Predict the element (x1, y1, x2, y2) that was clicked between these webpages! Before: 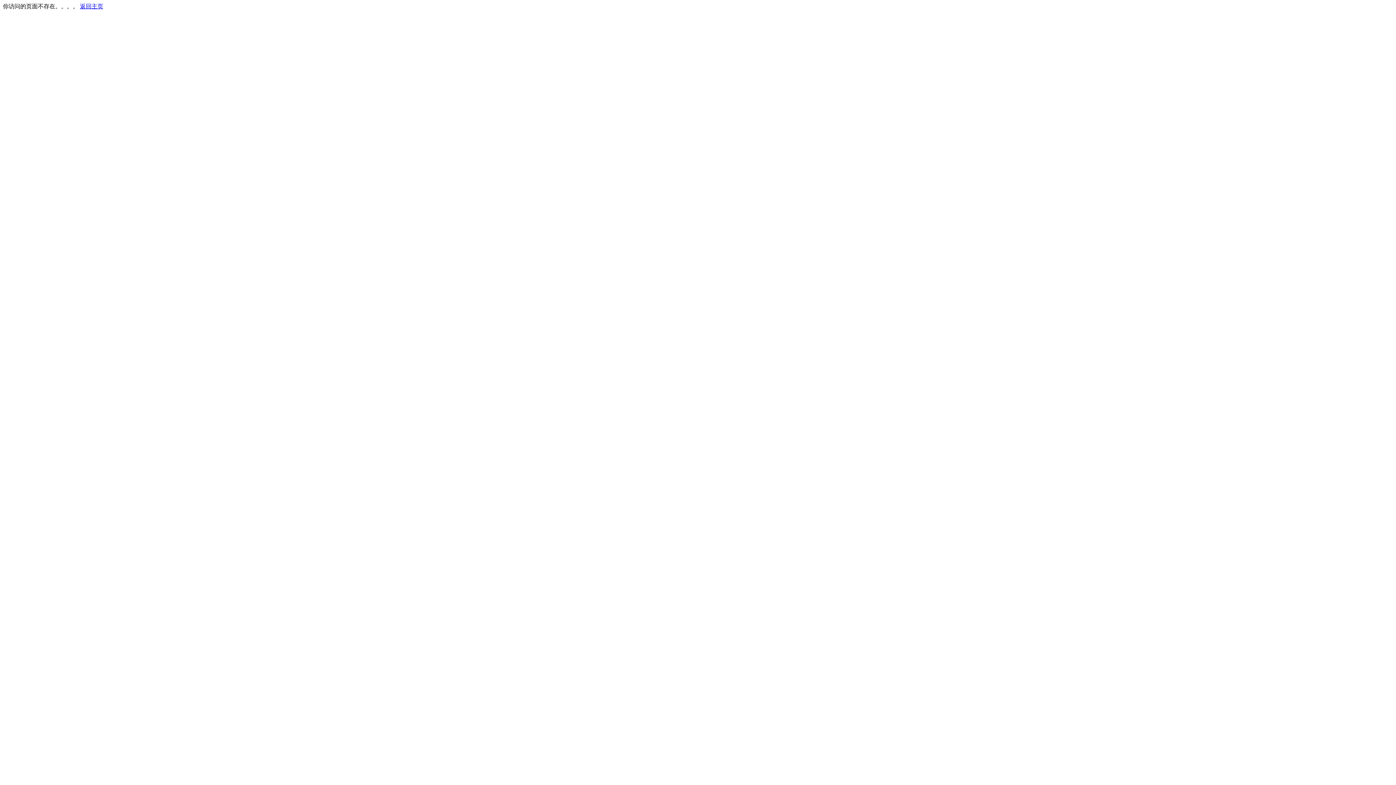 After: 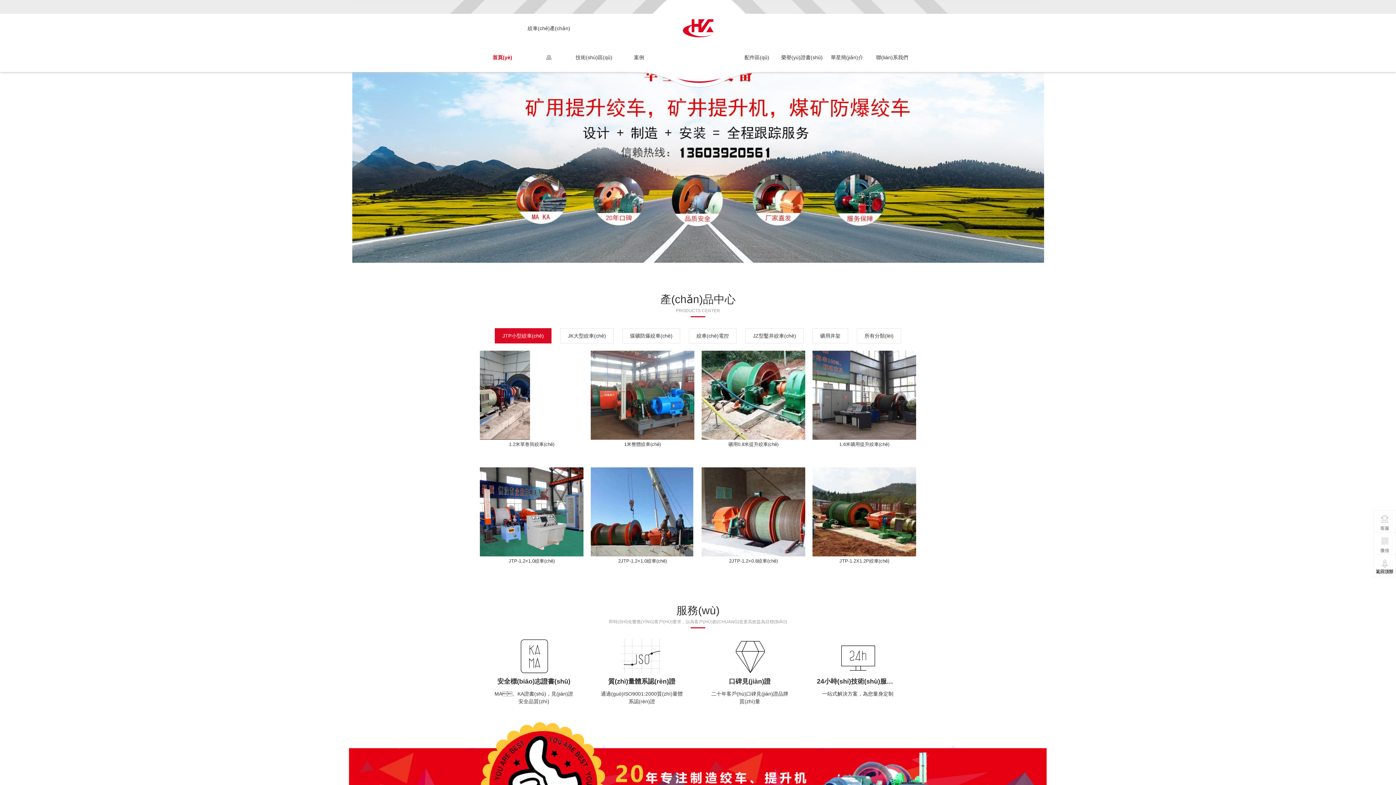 Action: bbox: (80, 3, 103, 9) label: 返回主页